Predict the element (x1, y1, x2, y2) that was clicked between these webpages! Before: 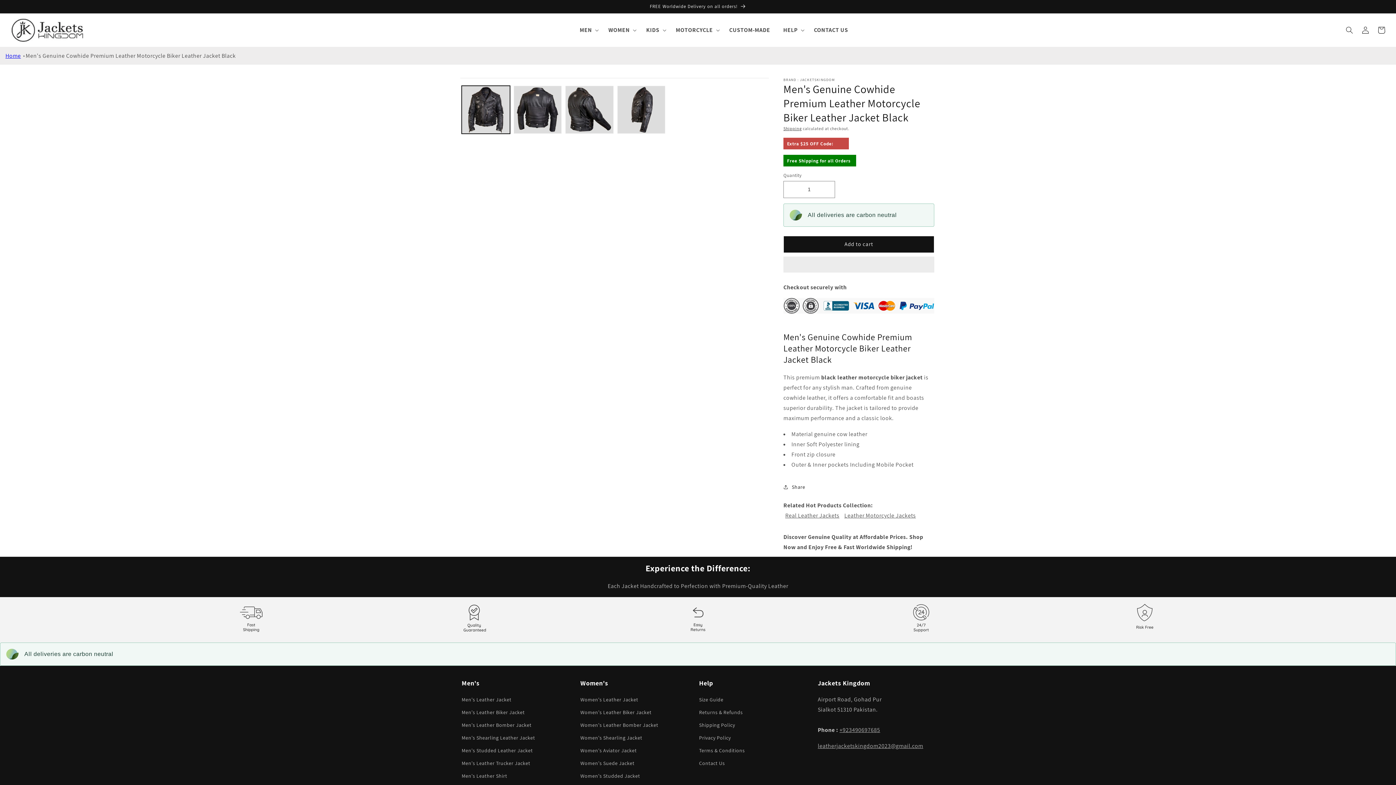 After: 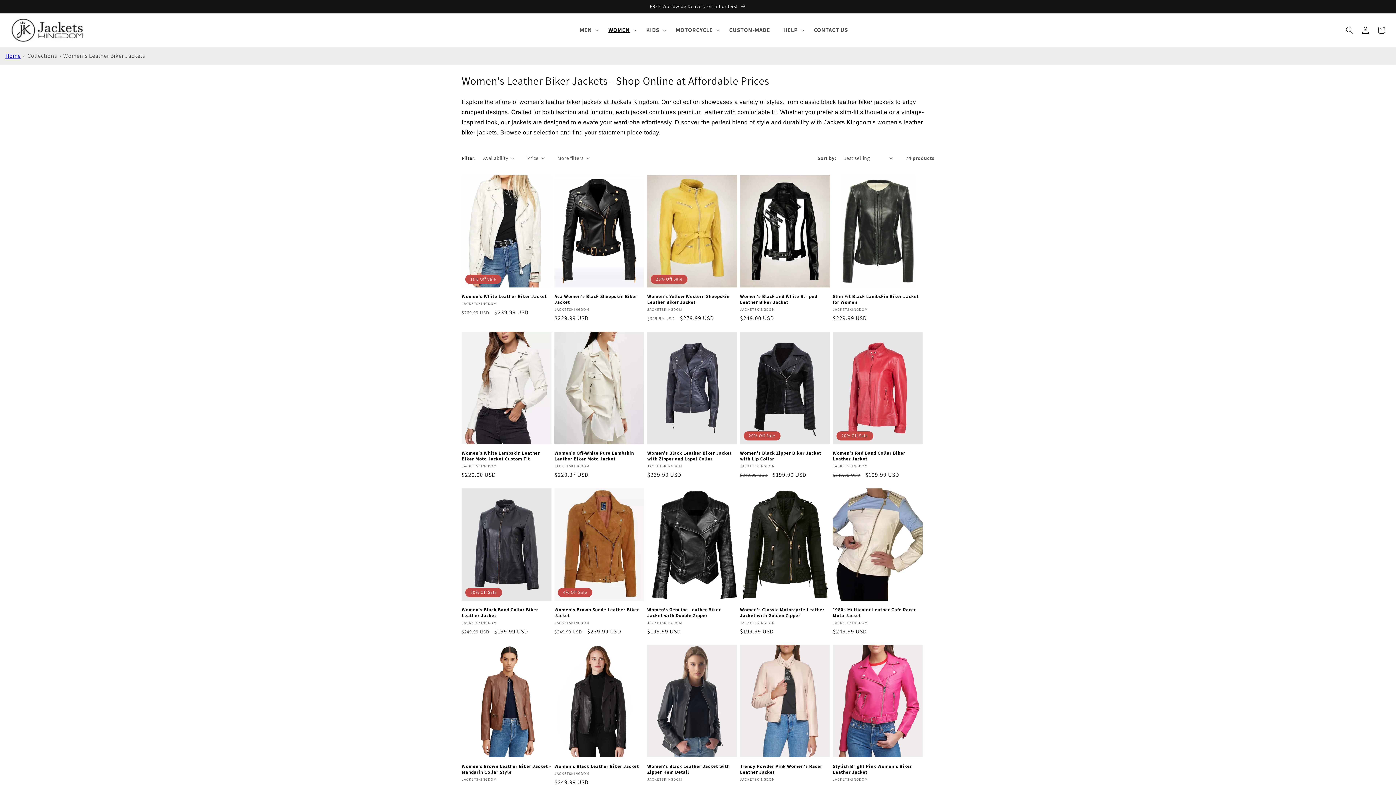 Action: bbox: (580, 706, 651, 719) label: Women's Leather Biker Jacket